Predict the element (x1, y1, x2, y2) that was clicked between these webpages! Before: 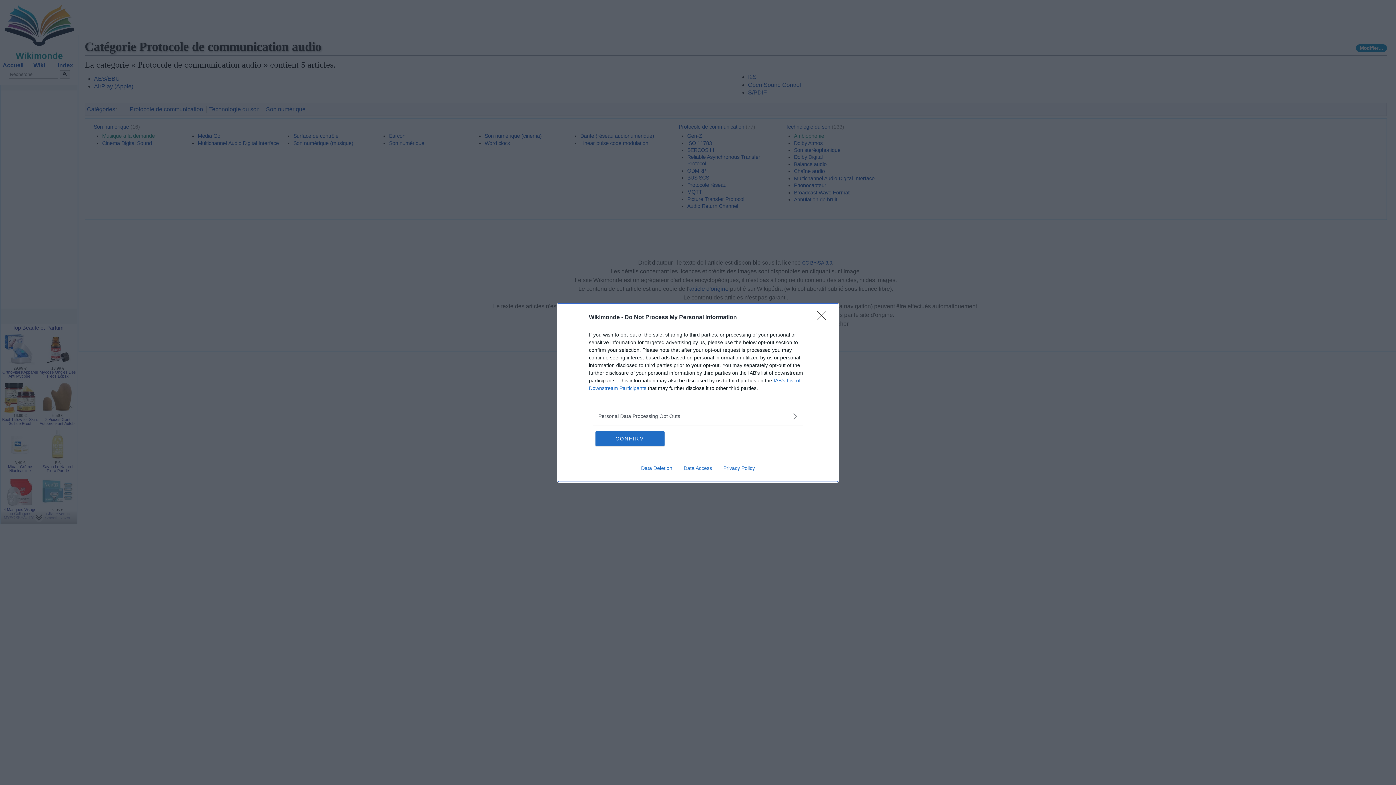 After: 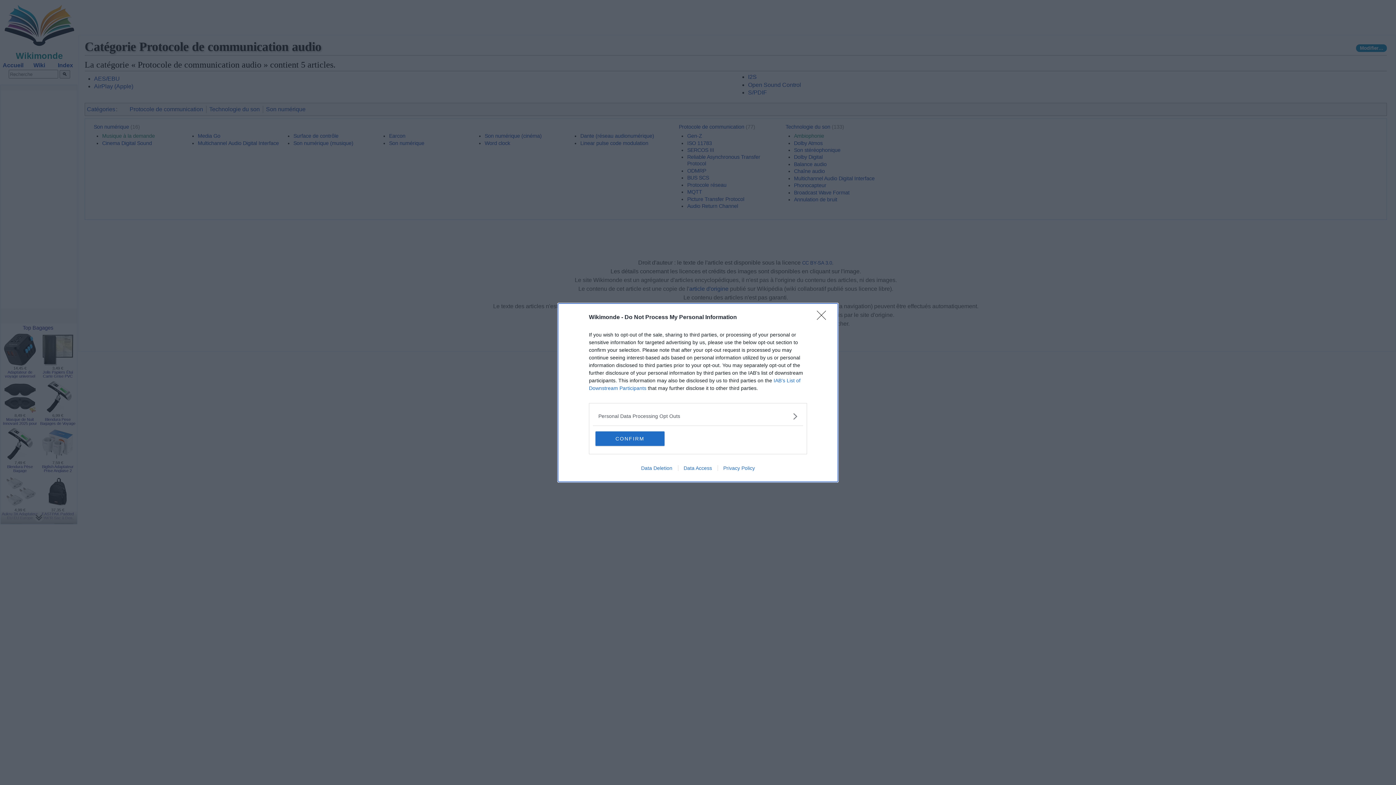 Action: bbox: (717, 465, 760, 471) label: Privacy Policy